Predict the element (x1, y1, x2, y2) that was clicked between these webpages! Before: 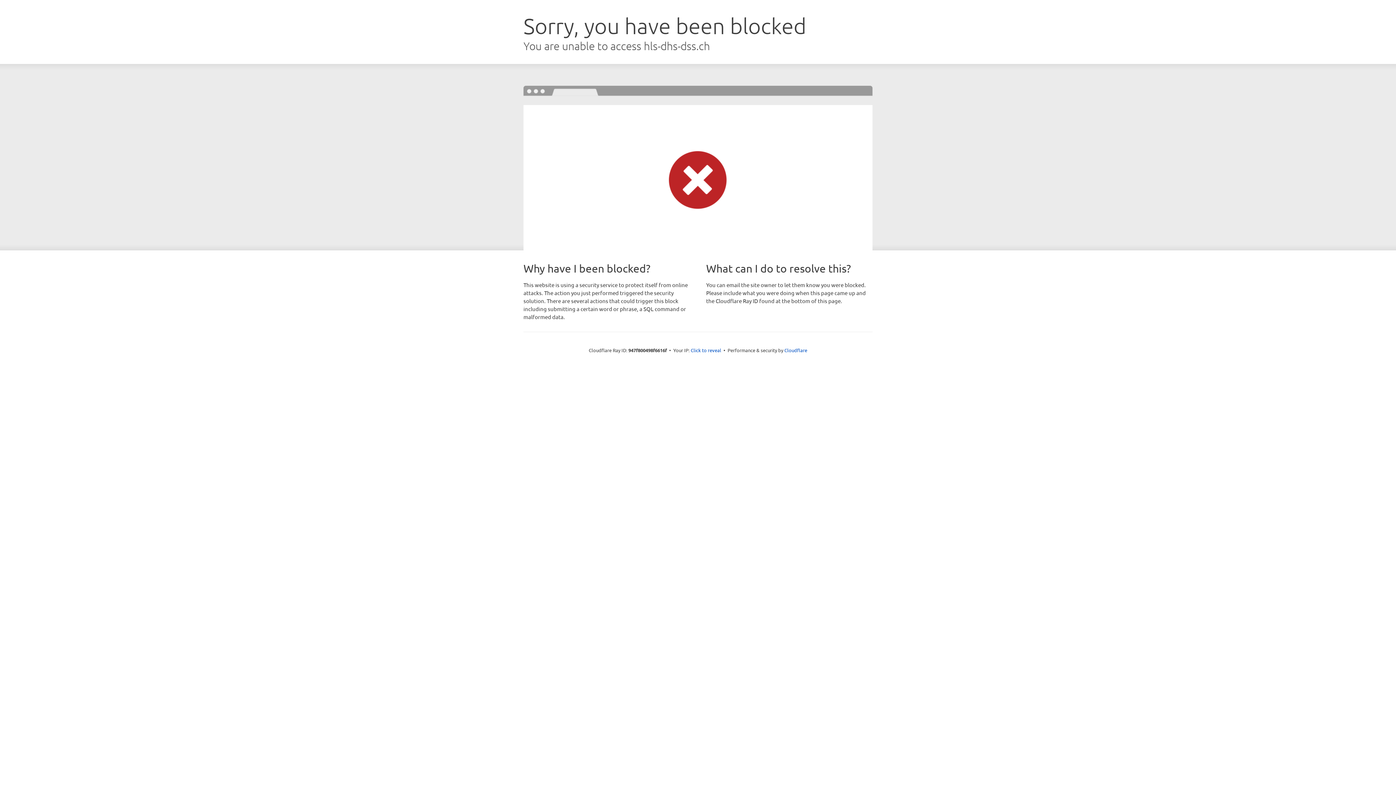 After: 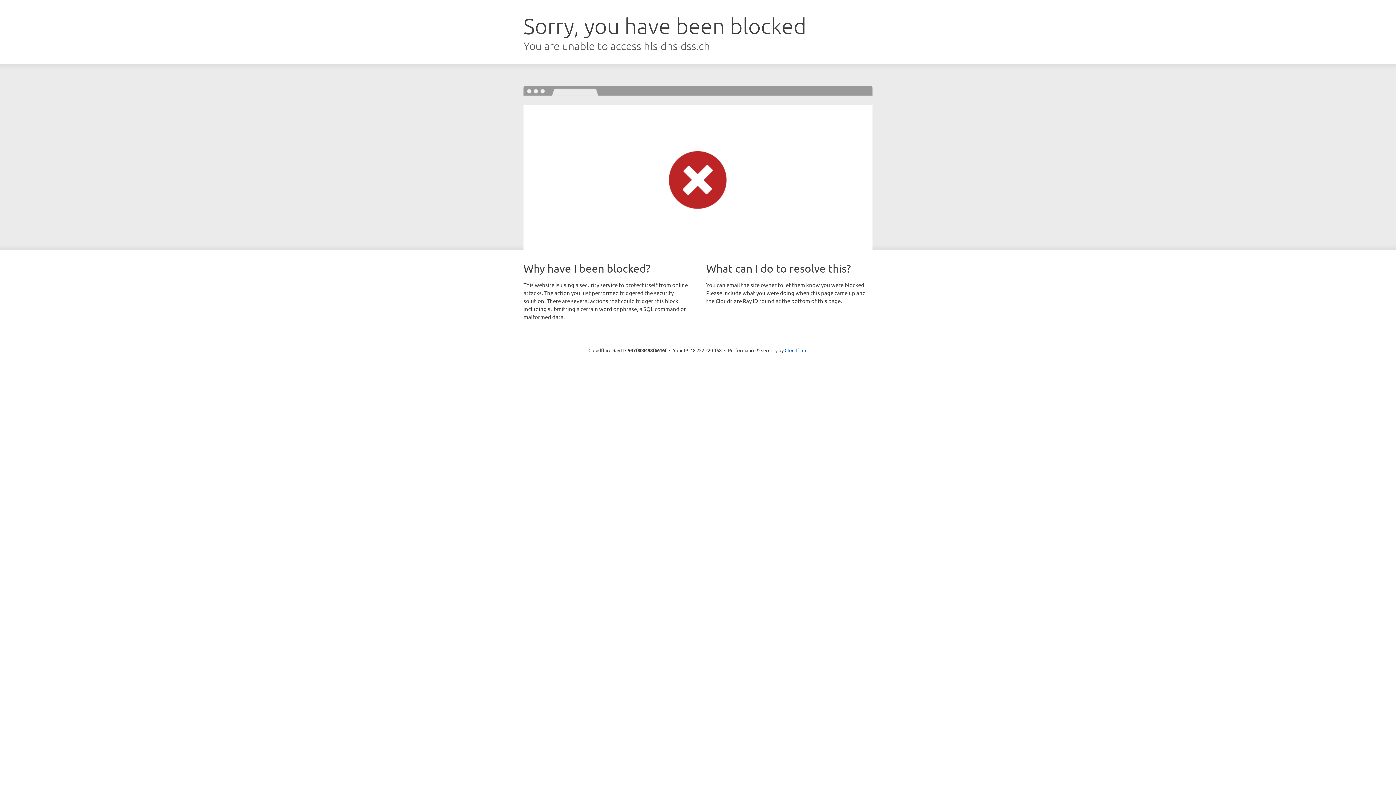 Action: label: Click to reveal bbox: (690, 346, 721, 353)